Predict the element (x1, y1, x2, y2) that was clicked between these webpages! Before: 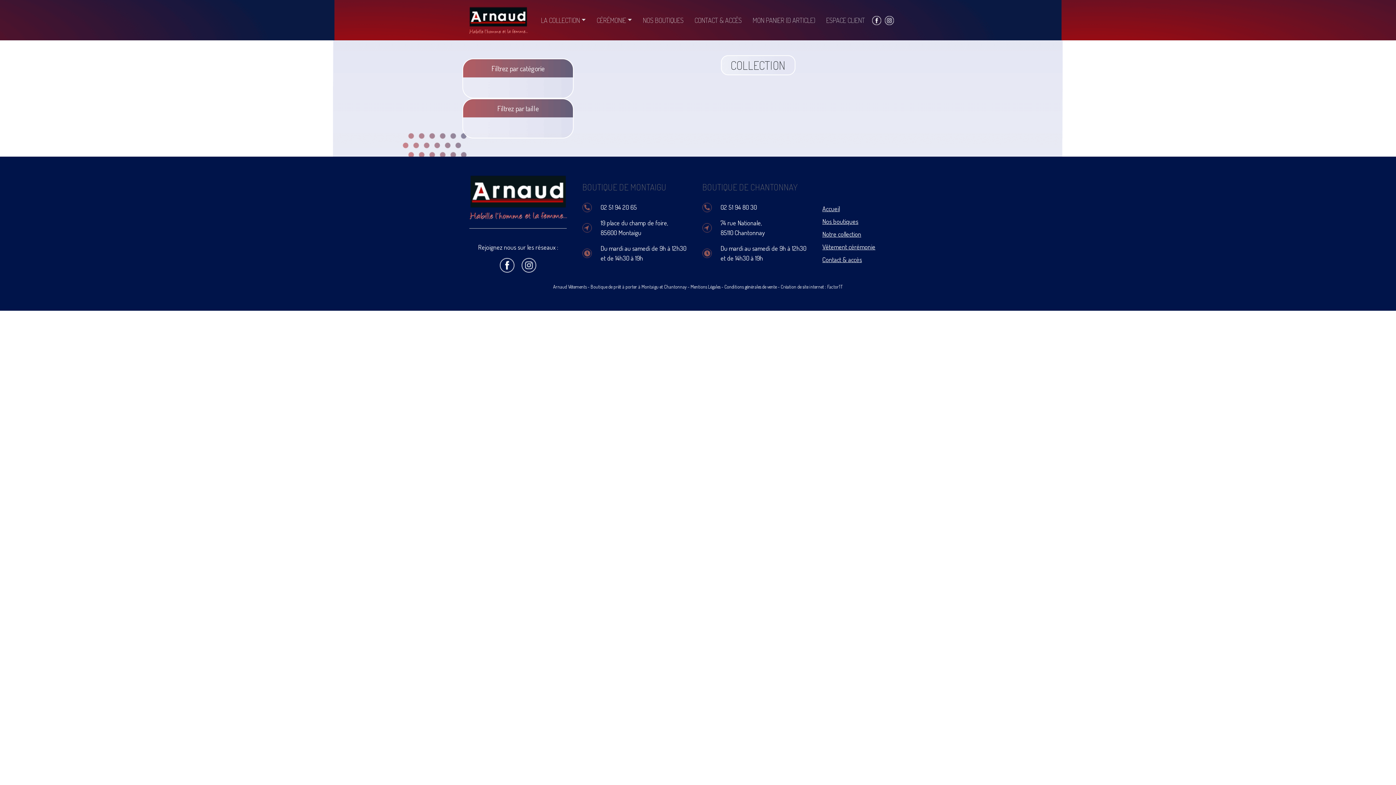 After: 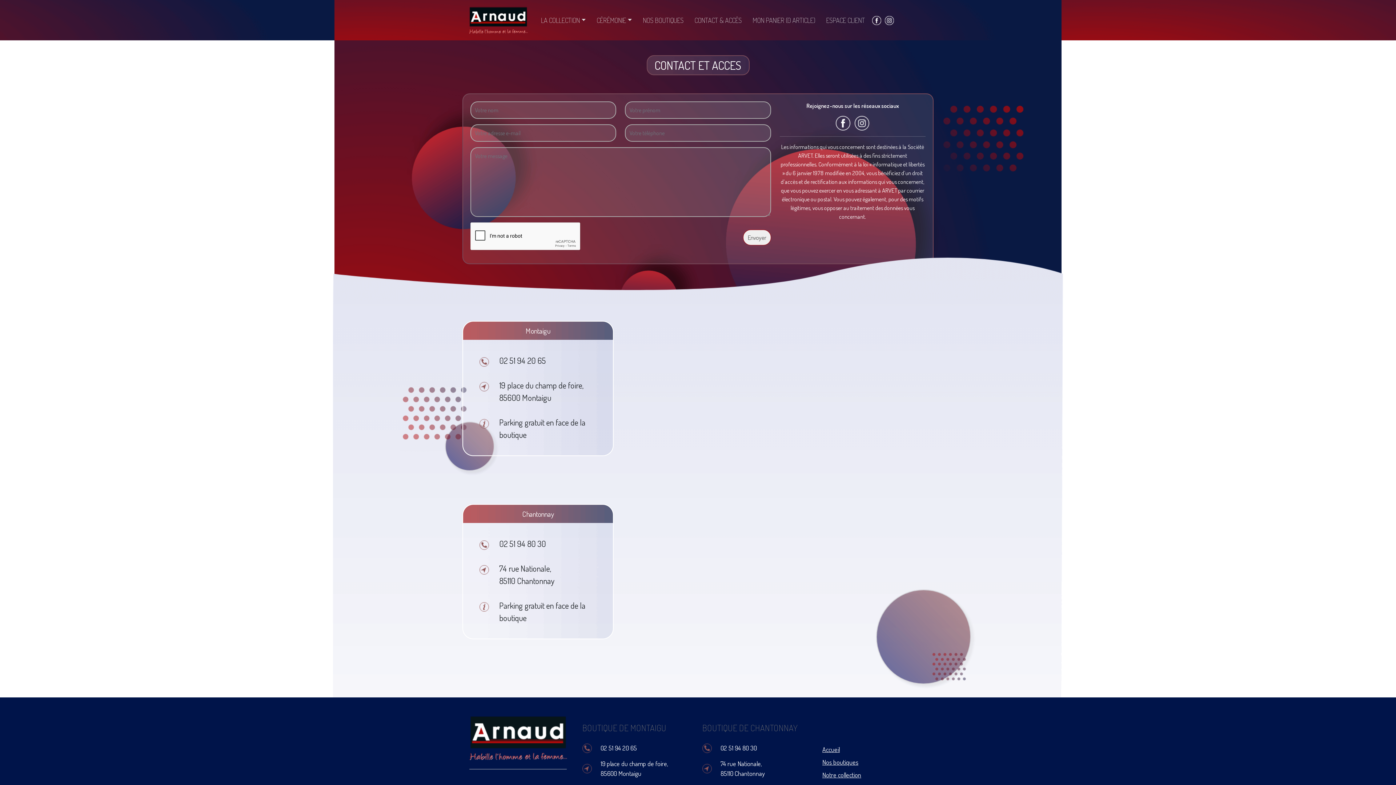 Action: bbox: (689, 7, 747, 32) label: CONTACT & ACCÈS